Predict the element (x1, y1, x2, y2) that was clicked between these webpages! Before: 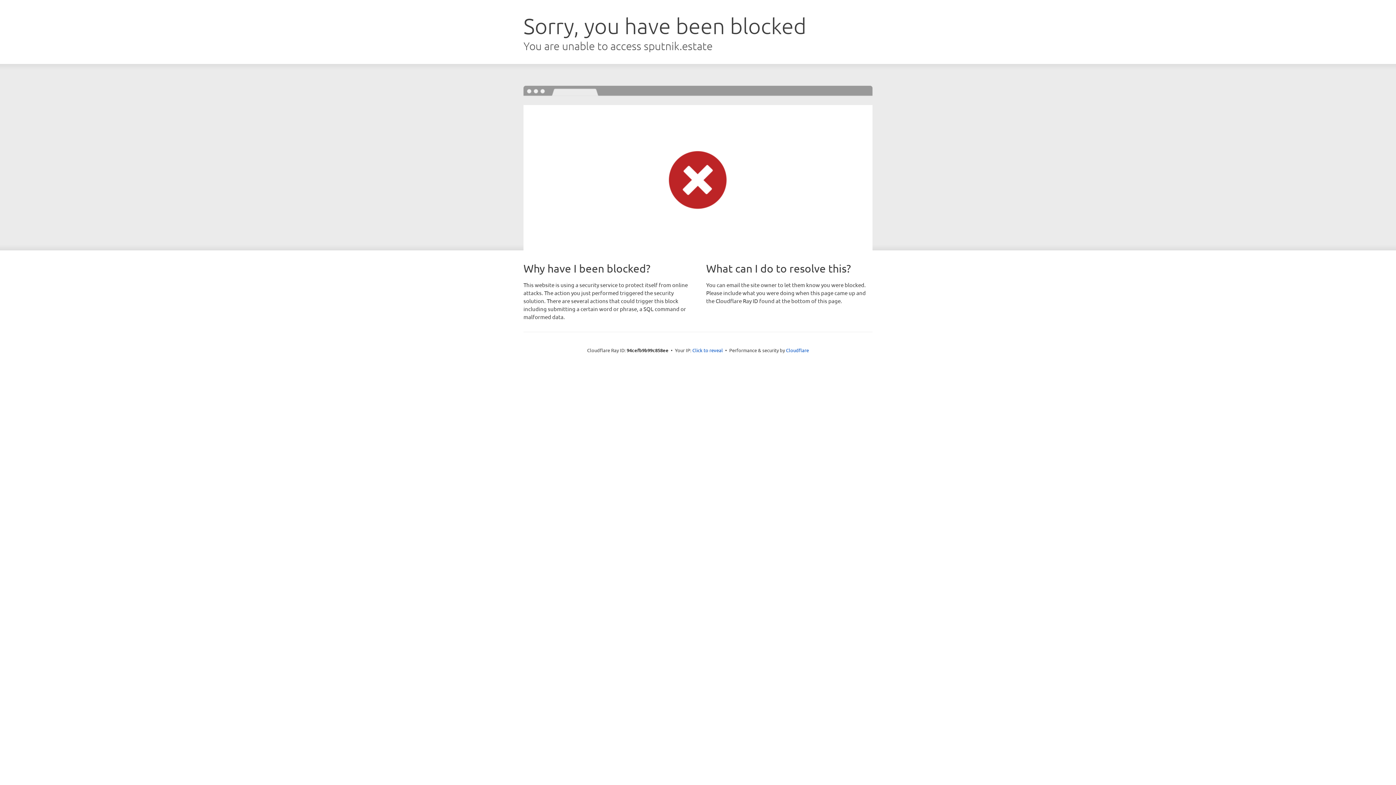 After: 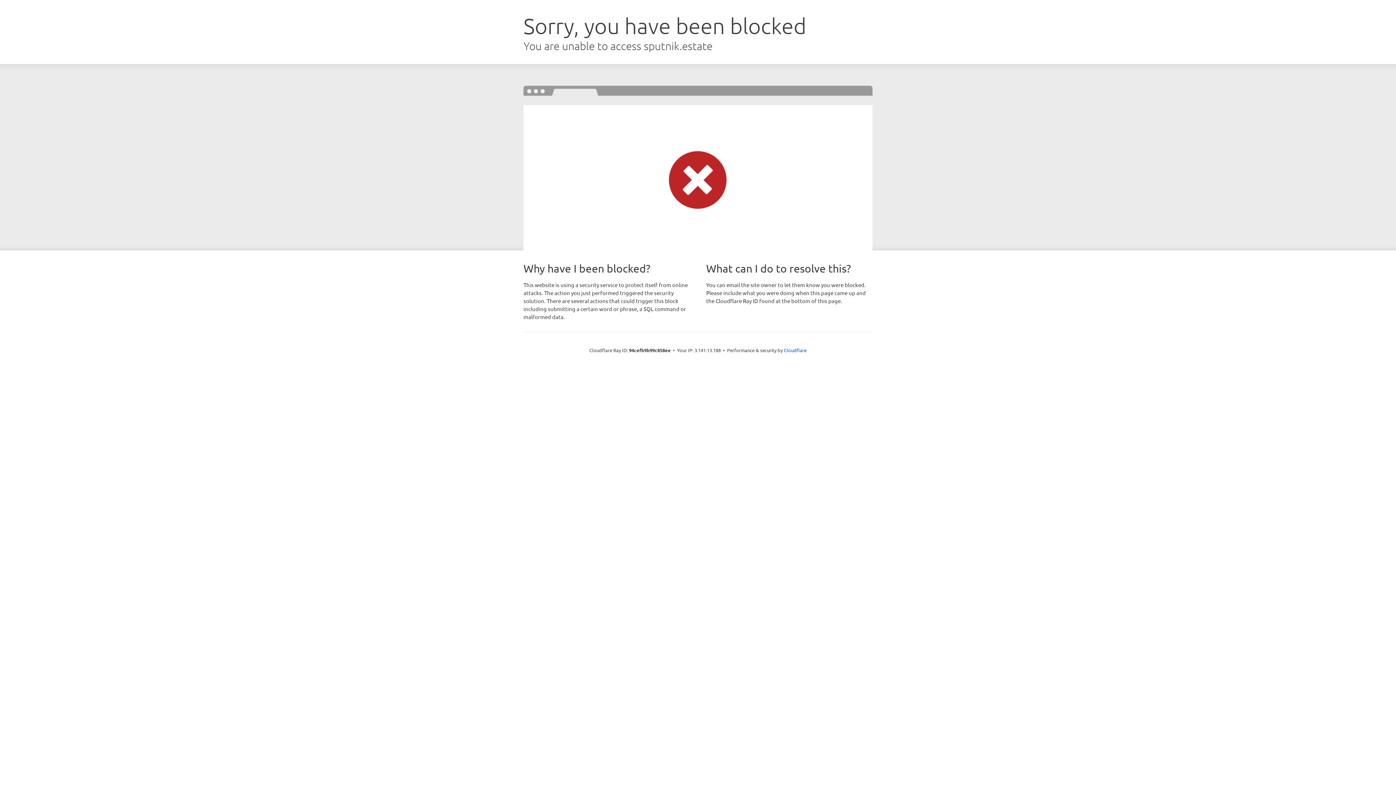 Action: bbox: (692, 346, 723, 353) label: Click to reveal